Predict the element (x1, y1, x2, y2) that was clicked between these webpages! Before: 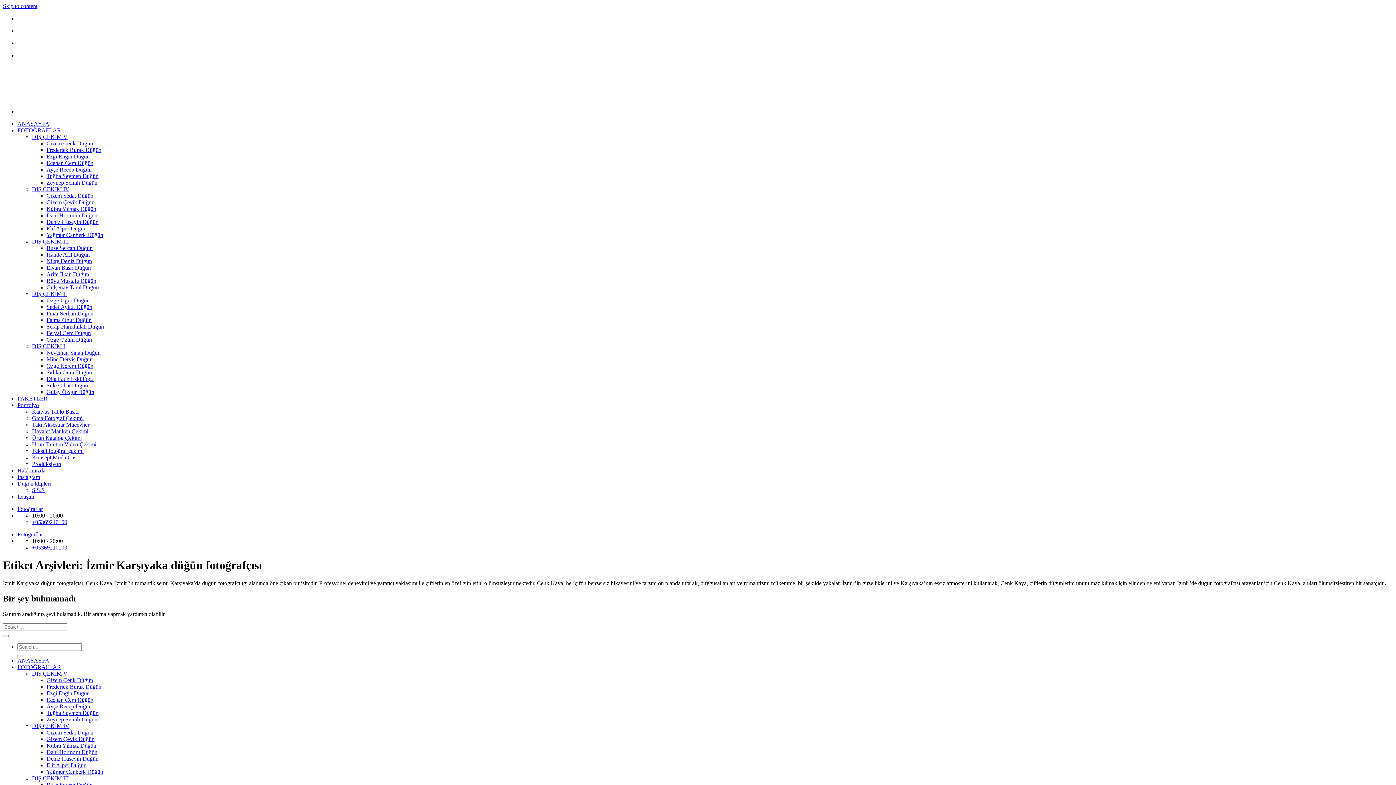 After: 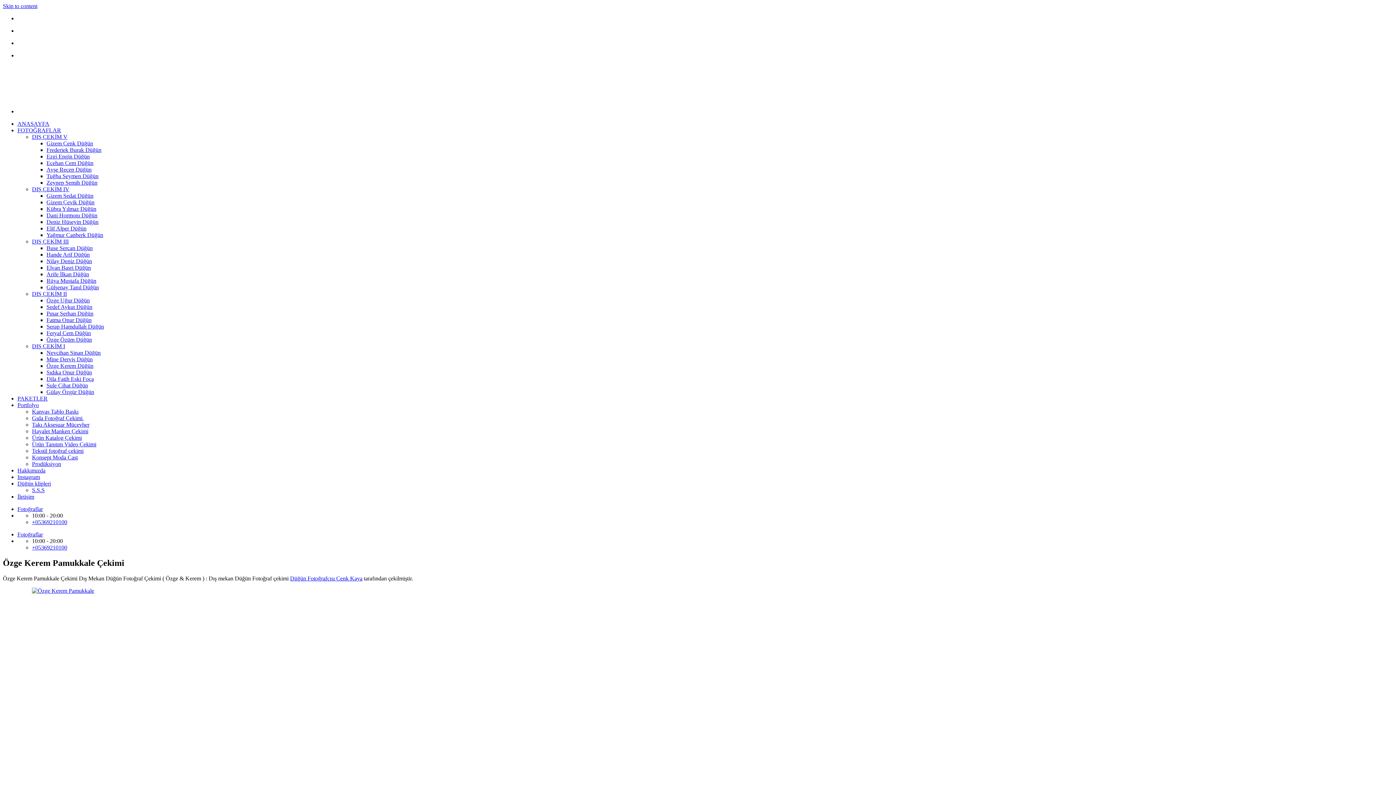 Action: bbox: (46, 362, 93, 369) label: Özge Kerem Düğün